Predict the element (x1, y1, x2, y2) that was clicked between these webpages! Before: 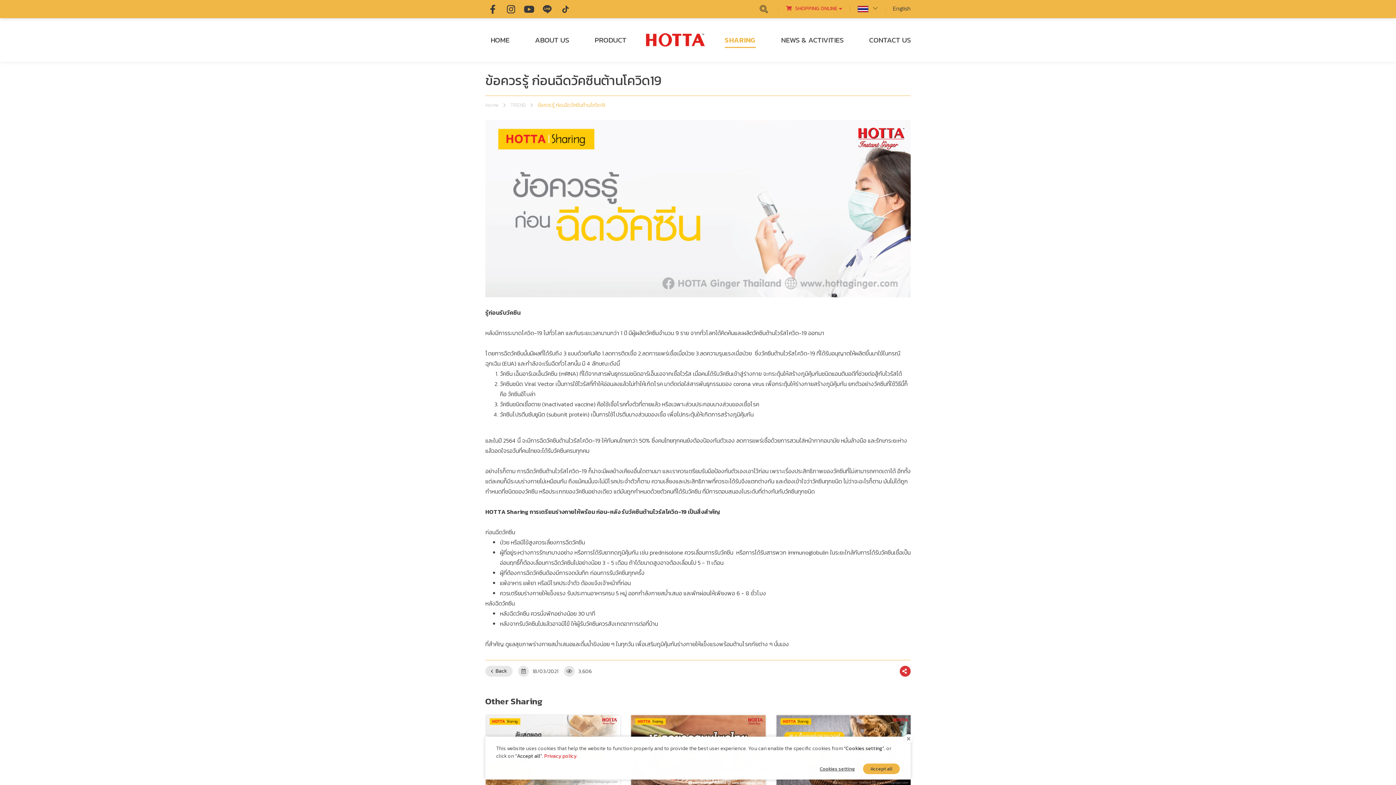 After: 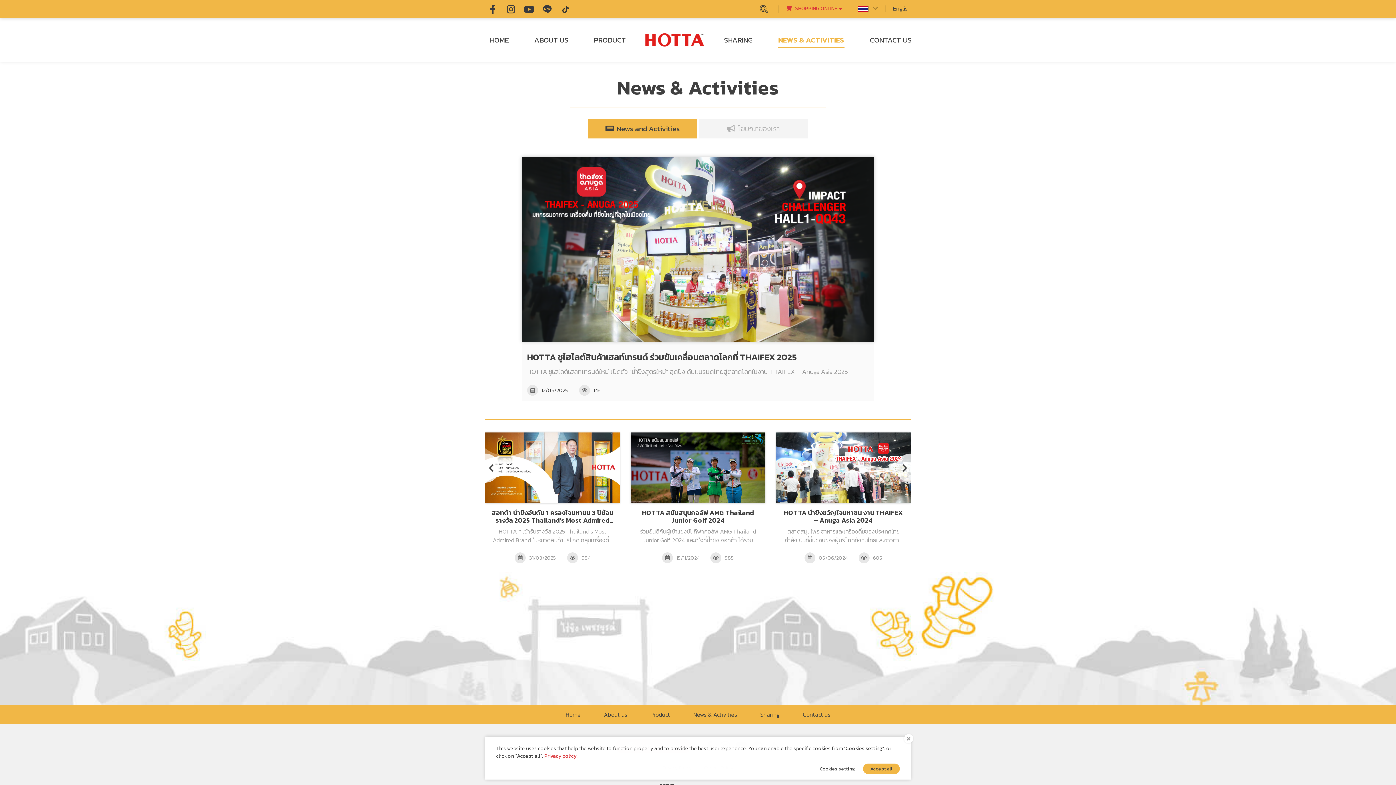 Action: label: NEWS & ACTIVITIES bbox: (781, 34, 843, 45)